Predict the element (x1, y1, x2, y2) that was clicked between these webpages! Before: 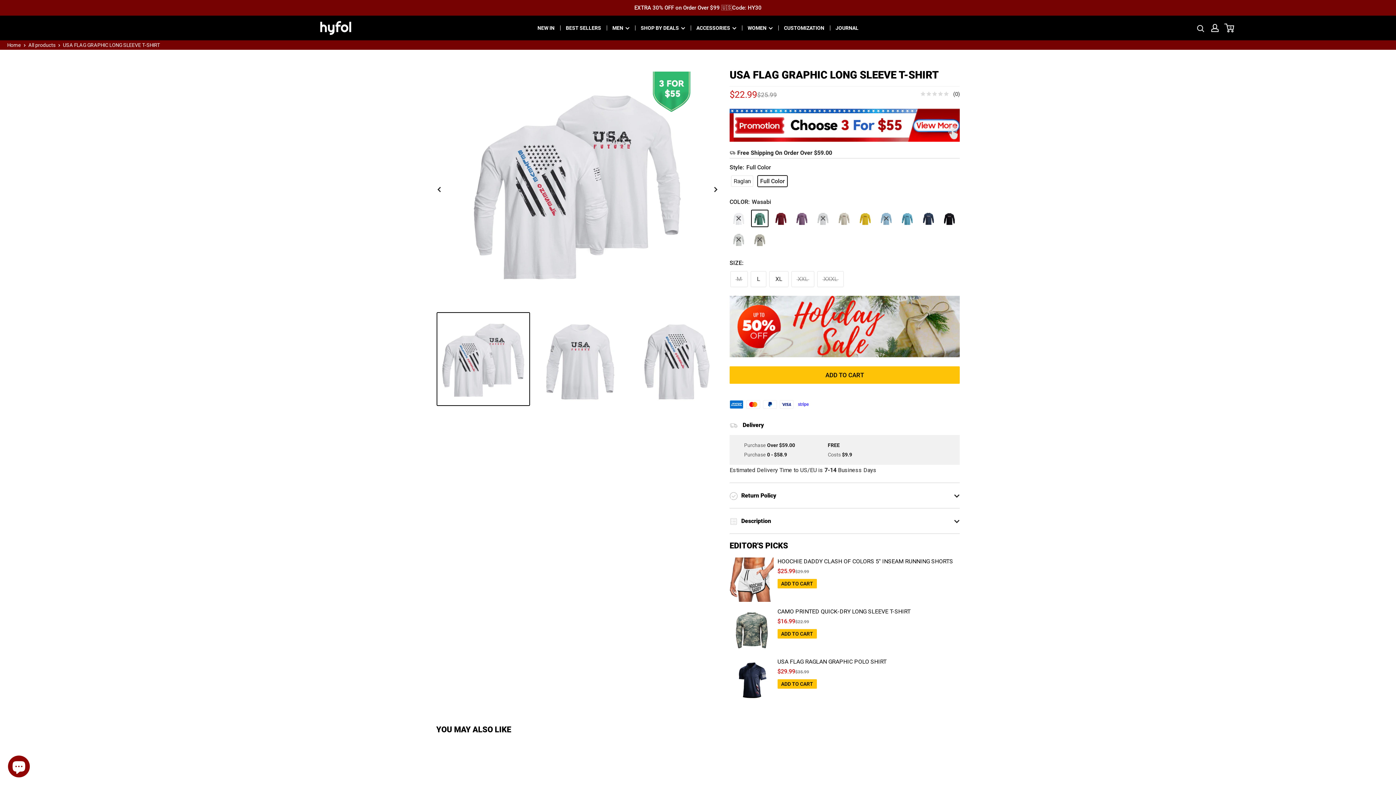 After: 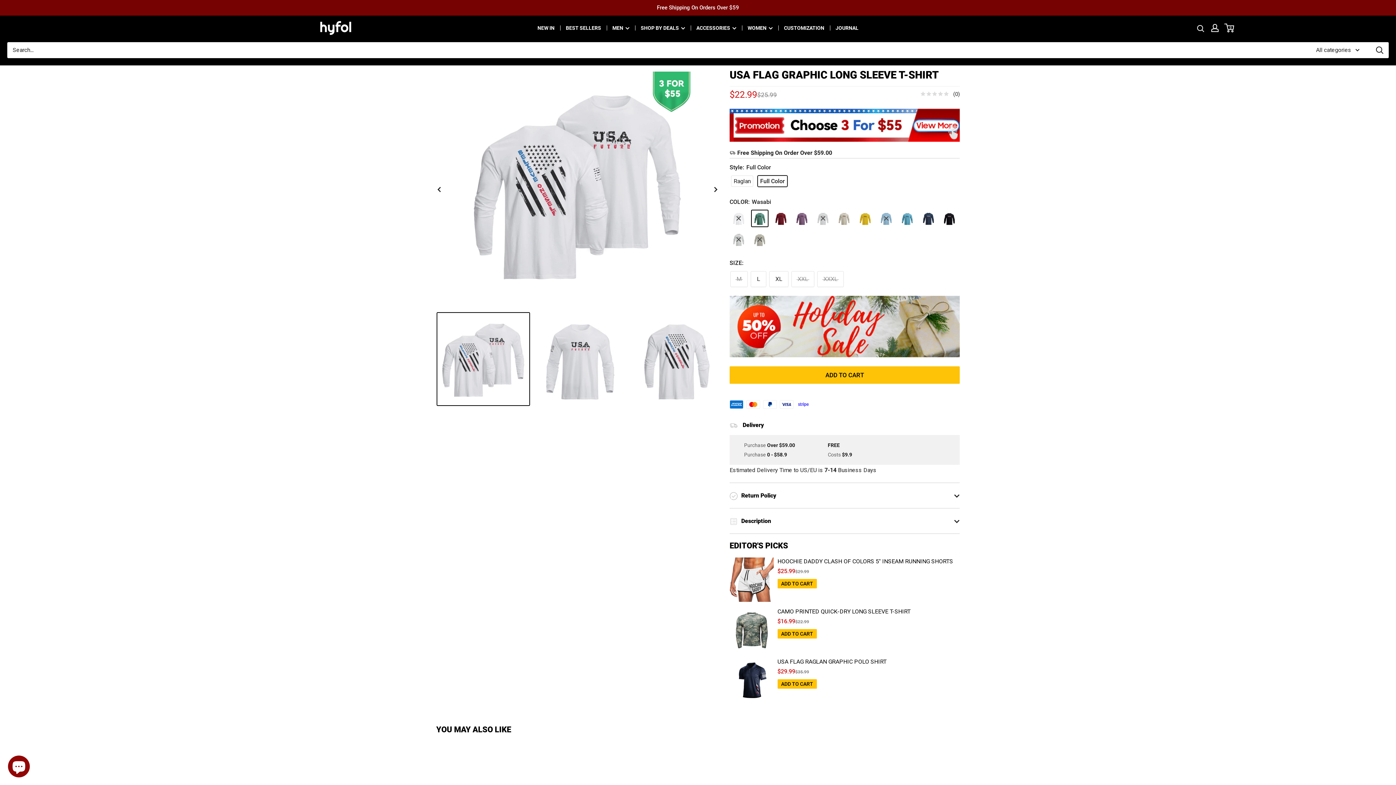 Action: label: Open search bbox: (1197, 22, 1205, 33)